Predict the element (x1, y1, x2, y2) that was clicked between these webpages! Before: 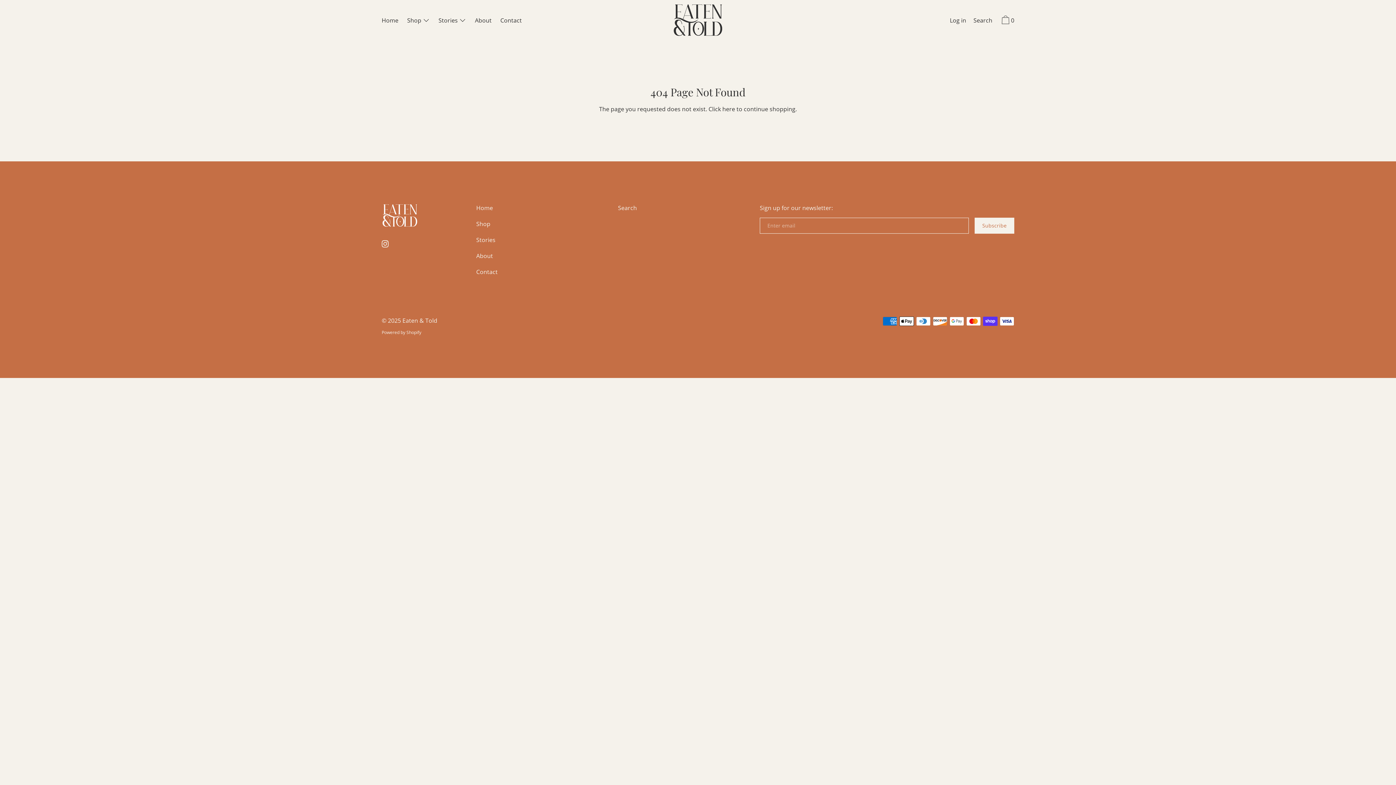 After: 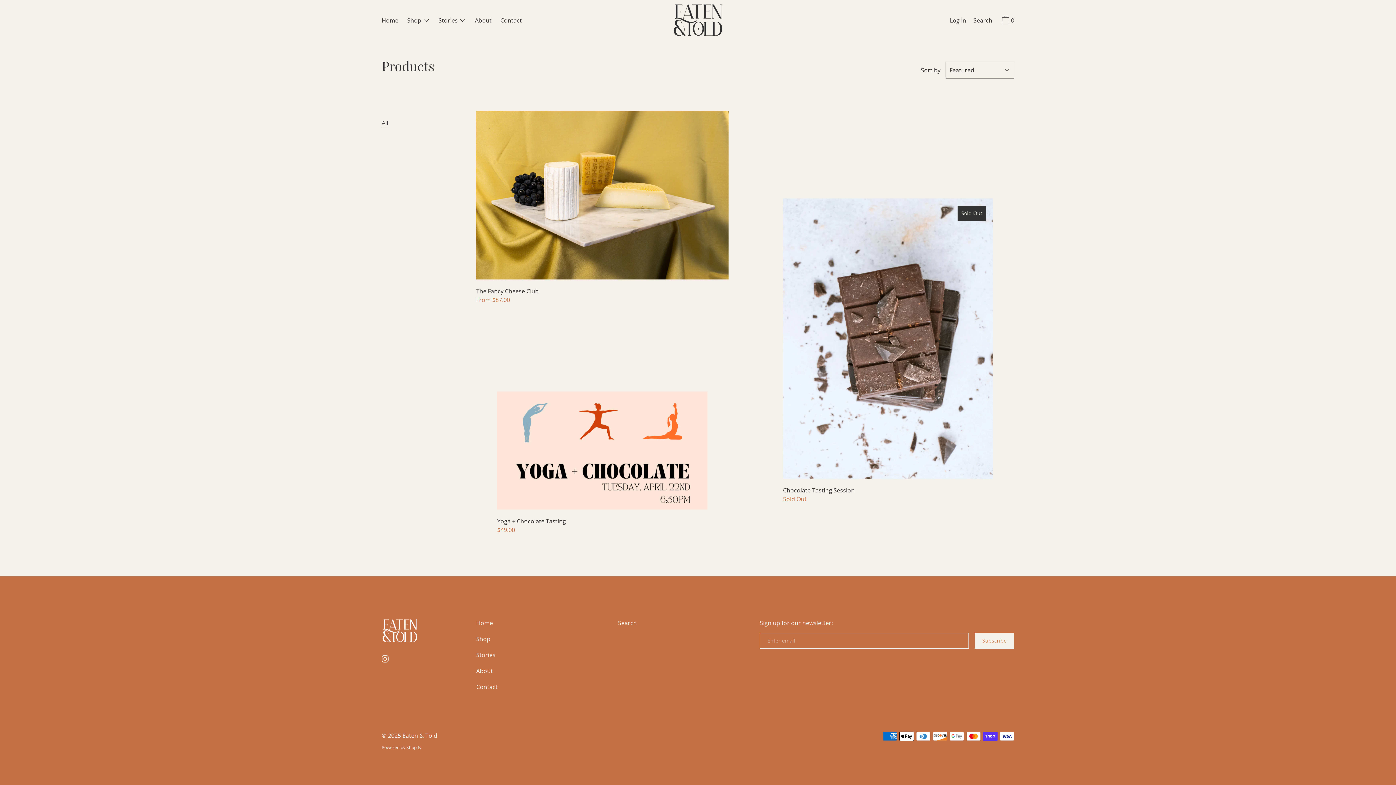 Action: bbox: (472, 215, 494, 231) label: Shop